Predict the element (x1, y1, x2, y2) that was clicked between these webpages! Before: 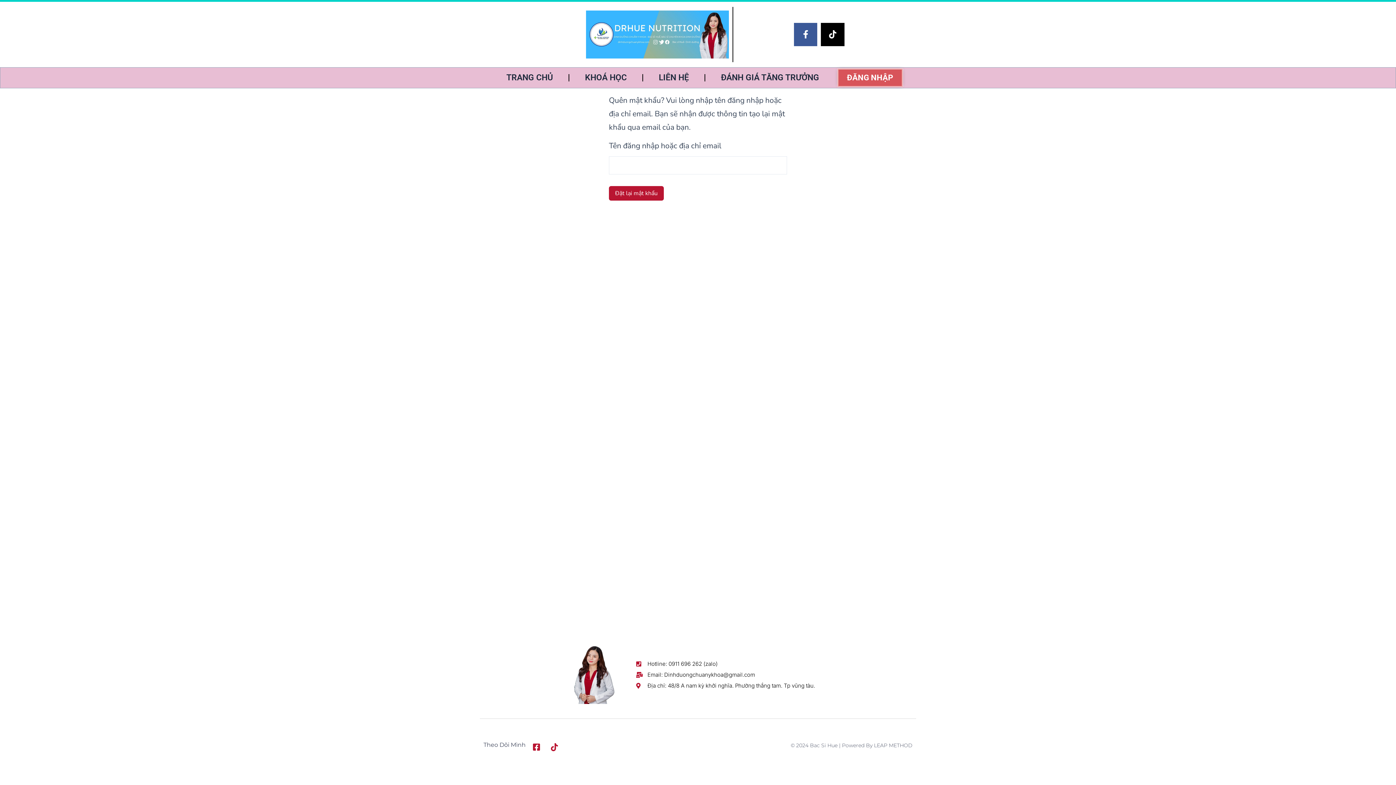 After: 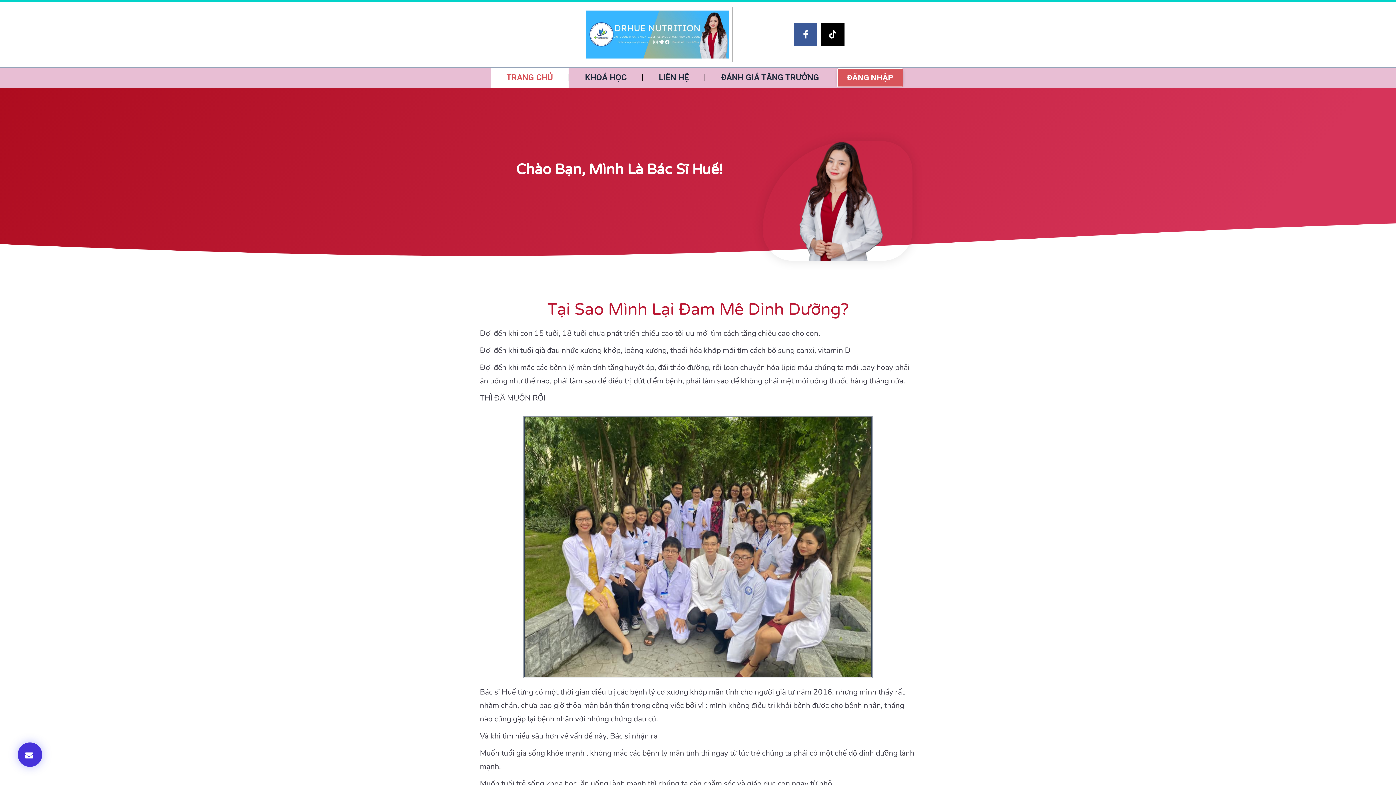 Action: bbox: (490, 67, 568, 88) label: TRANG CHỦ